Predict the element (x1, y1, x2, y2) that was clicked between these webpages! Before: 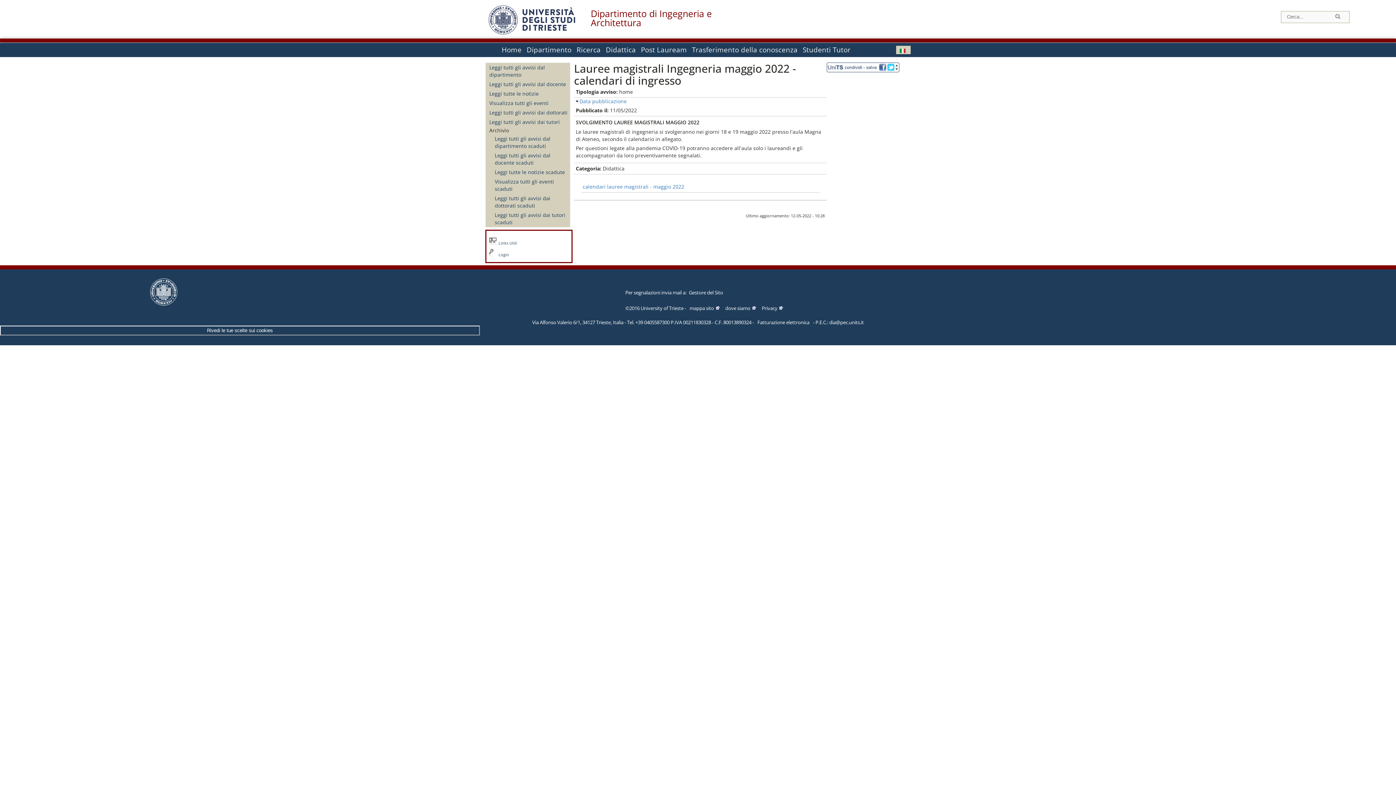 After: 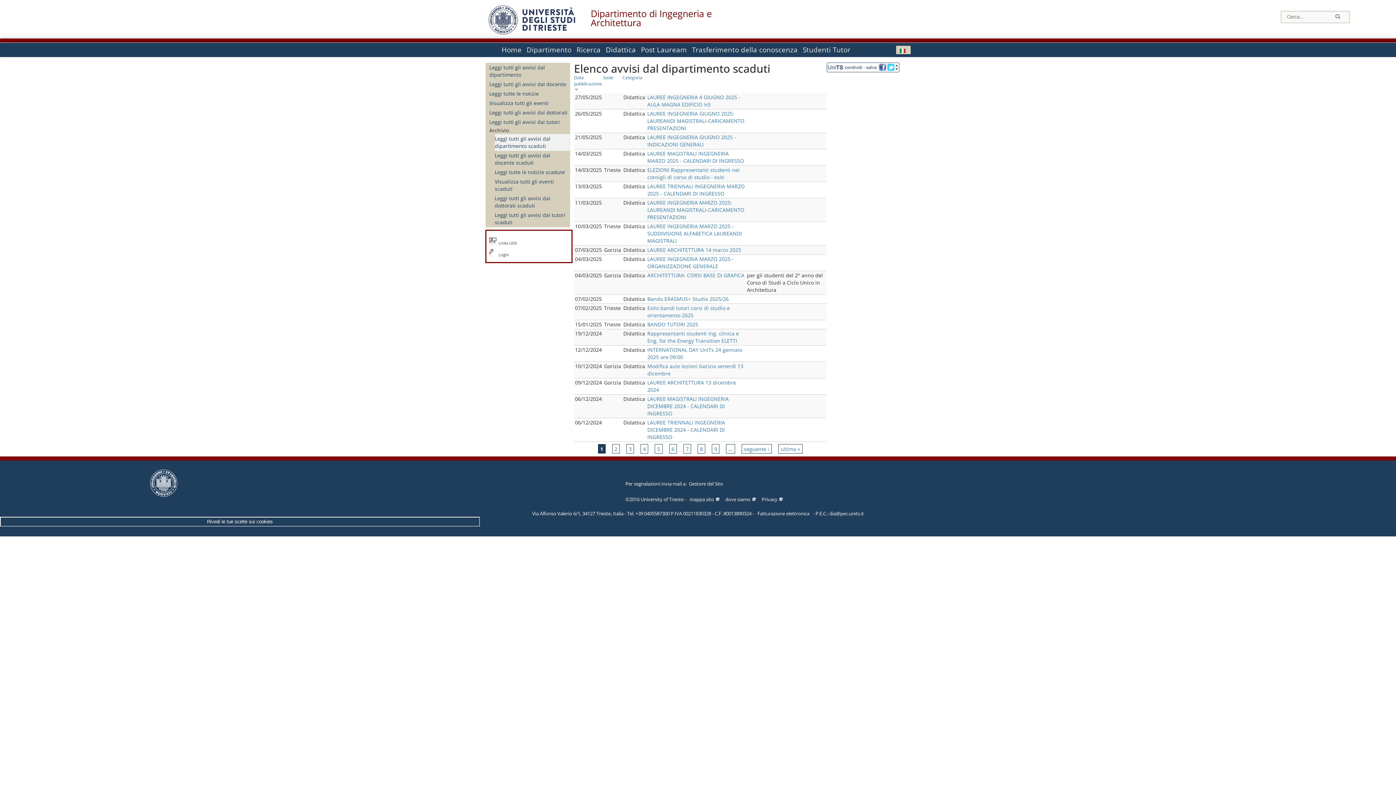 Action: label: Leggi tutti gli avvisi dal dipartimento scaduti bbox: (494, 134, 570, 150)